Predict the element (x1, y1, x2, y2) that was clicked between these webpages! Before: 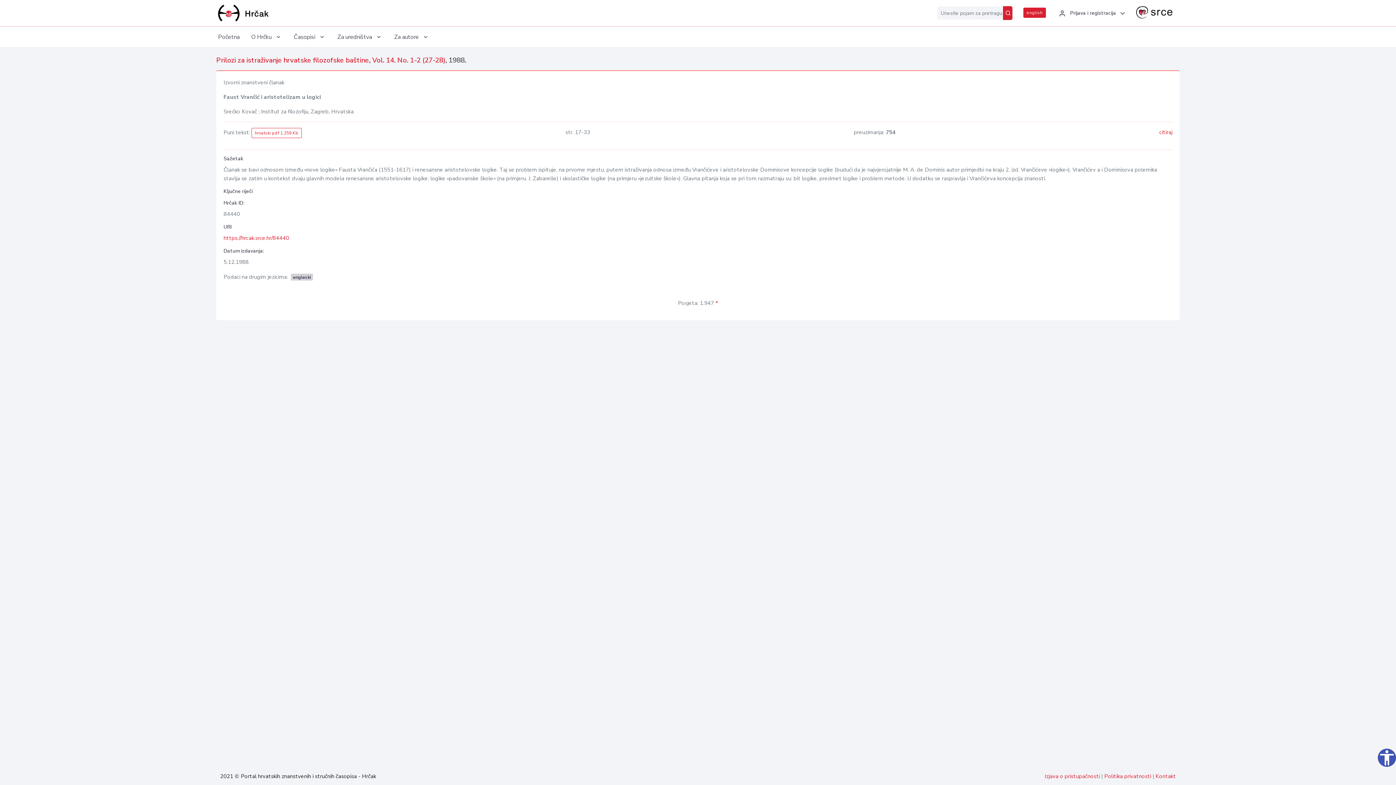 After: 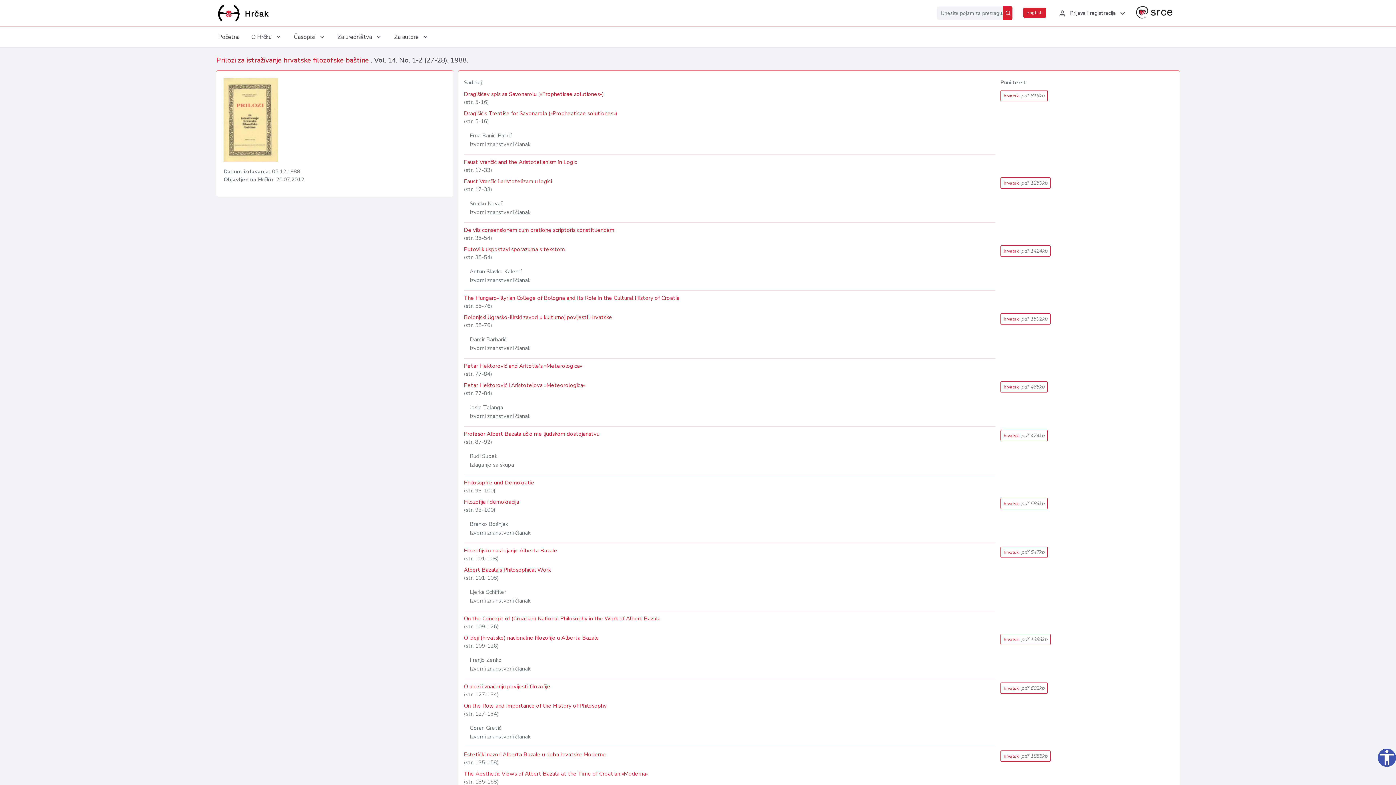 Action: label: Vol. 14. No. 1-2 (27-28) bbox: (372, 55, 445, 65)